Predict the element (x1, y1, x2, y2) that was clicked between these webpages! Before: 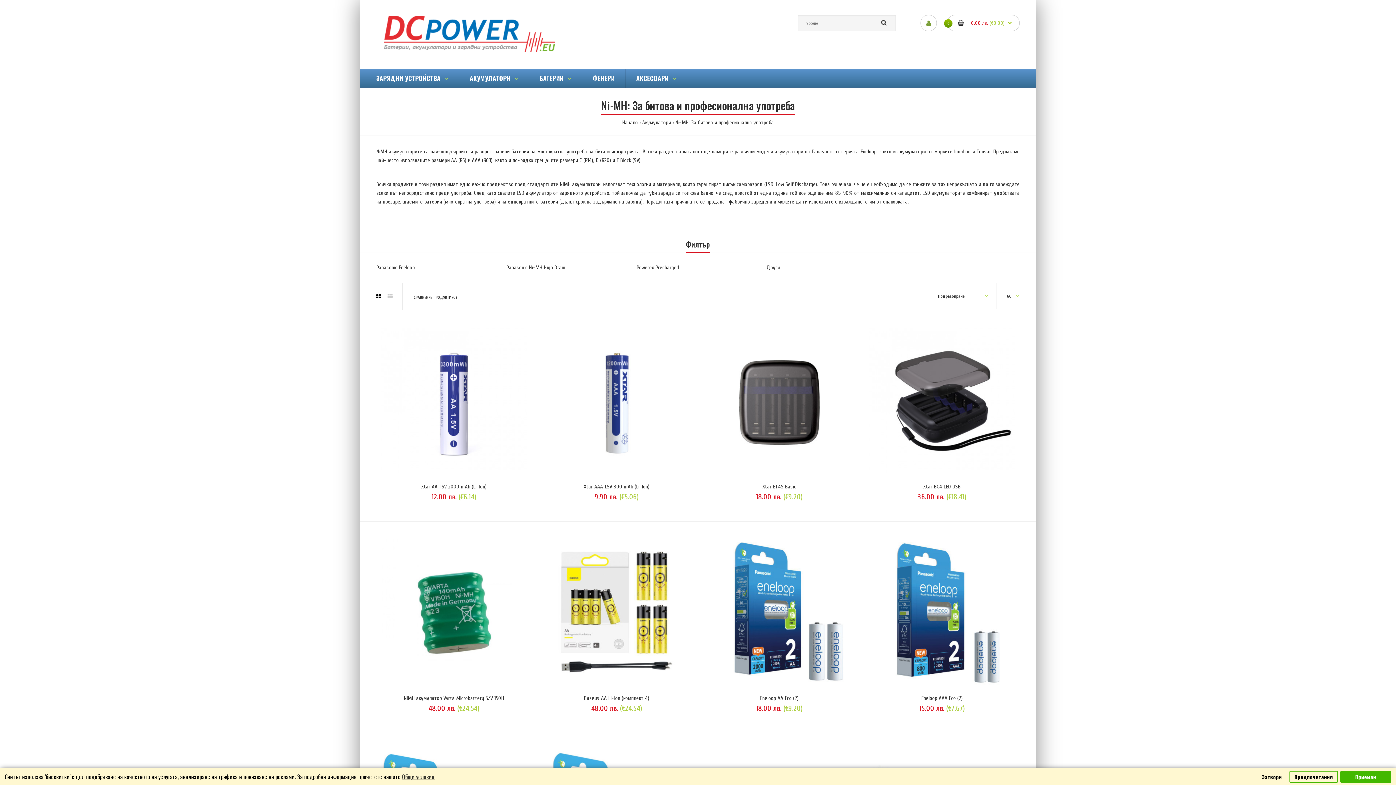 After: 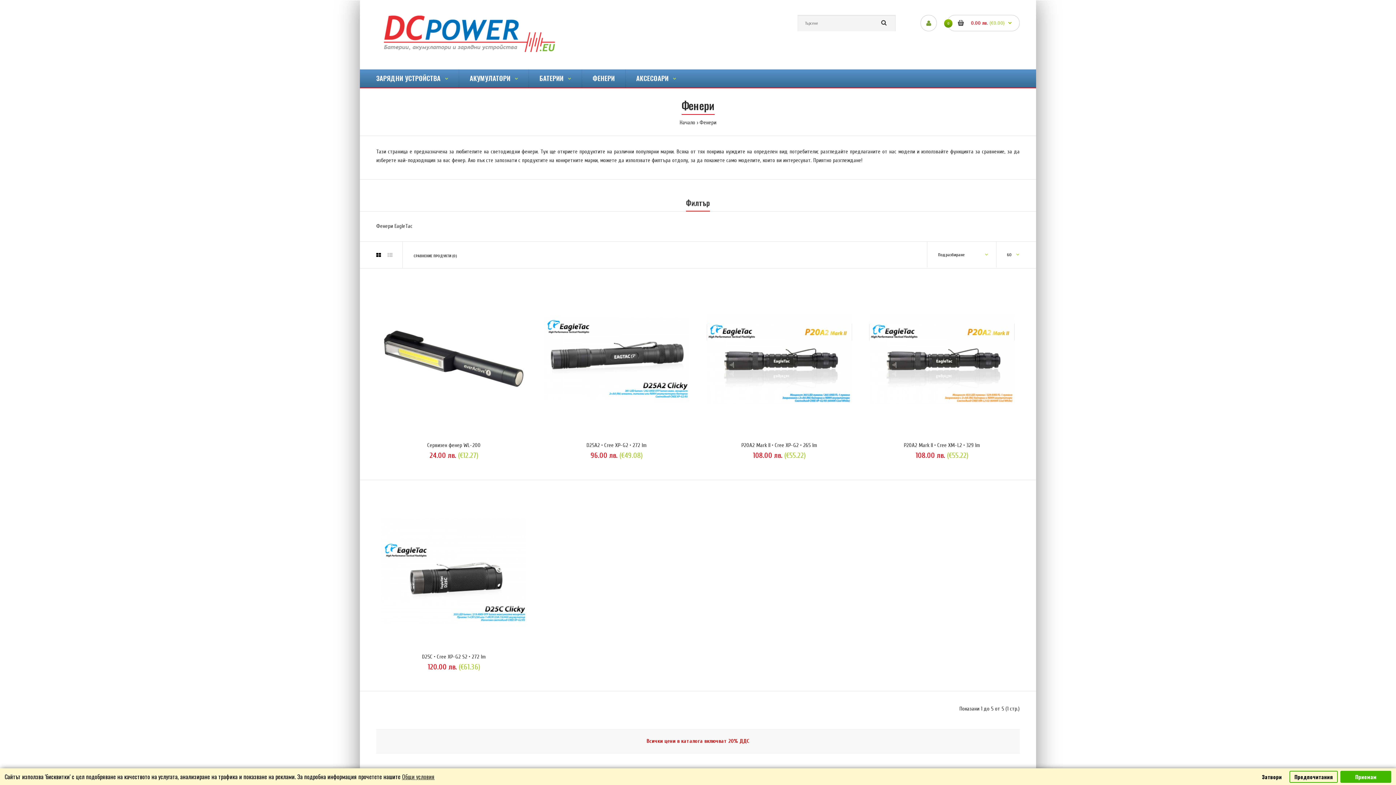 Action: label: ФЕНЕРИ bbox: (581, 69, 625, 87)